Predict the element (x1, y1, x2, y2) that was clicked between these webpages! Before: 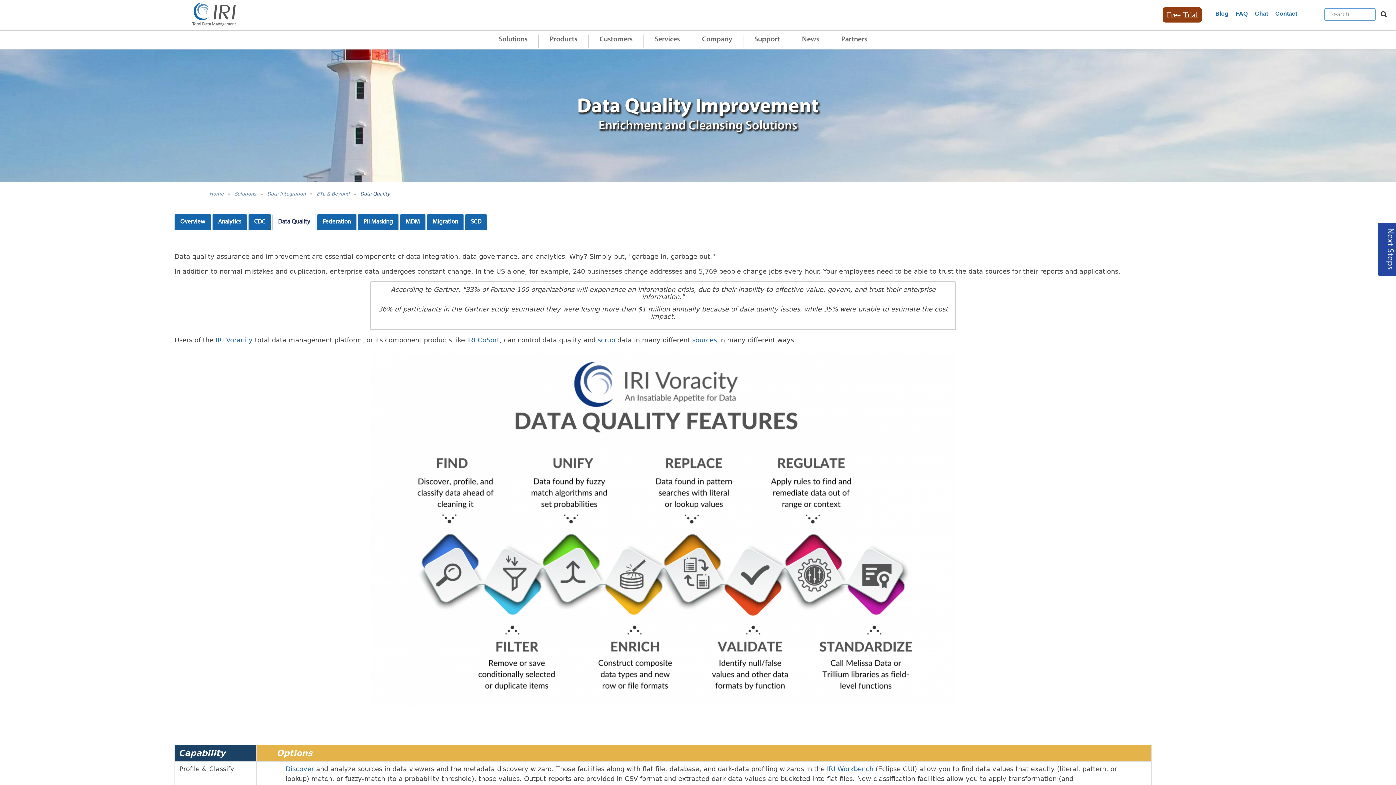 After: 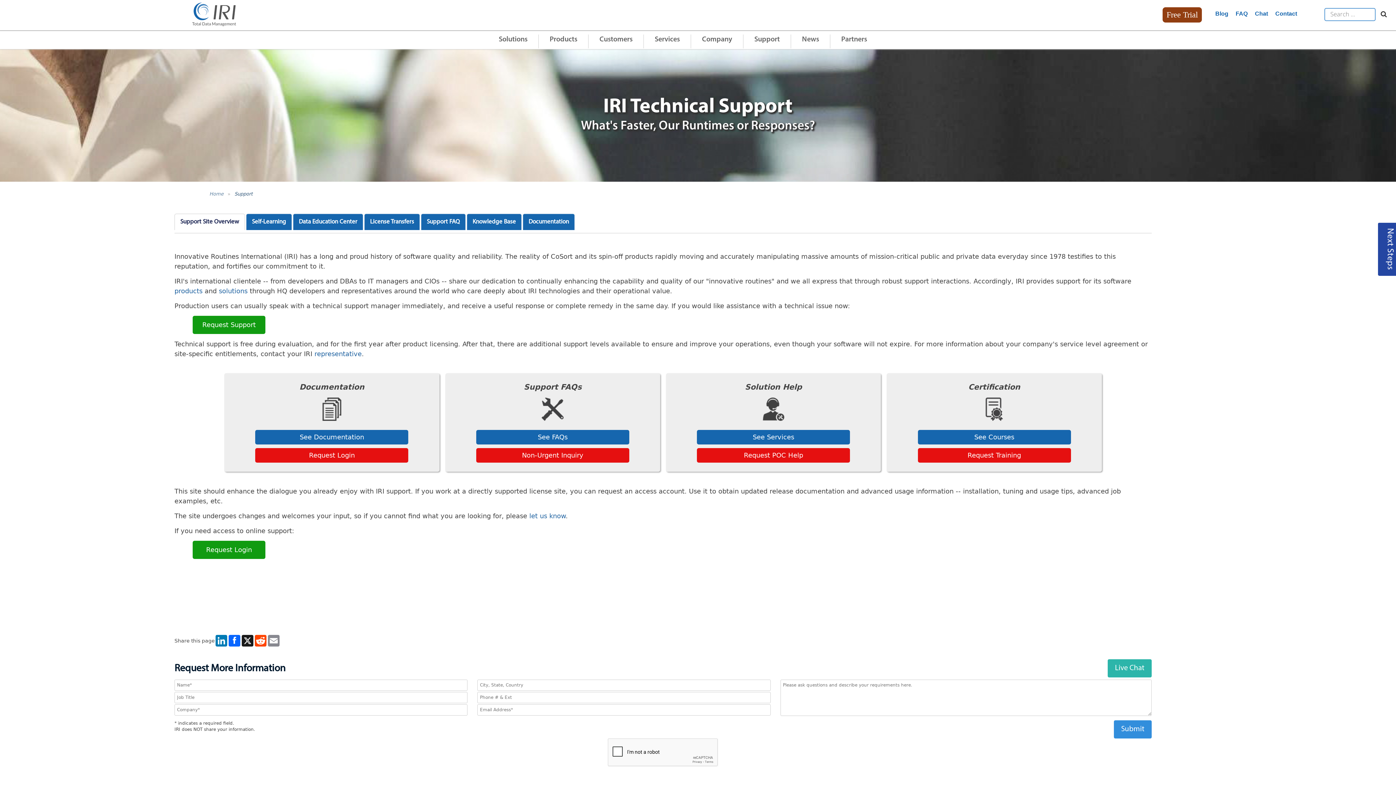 Action: label: Support bbox: (754, 35, 780, 43)